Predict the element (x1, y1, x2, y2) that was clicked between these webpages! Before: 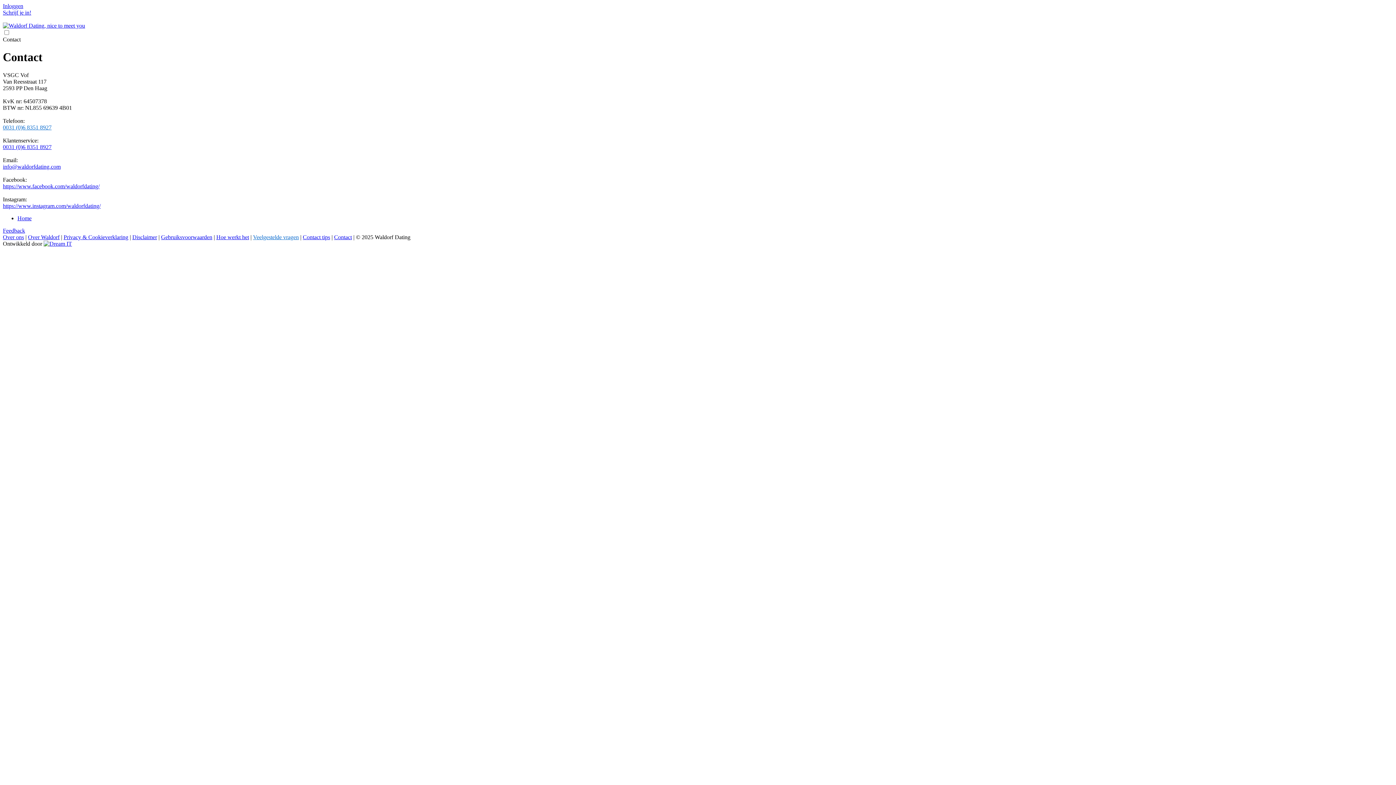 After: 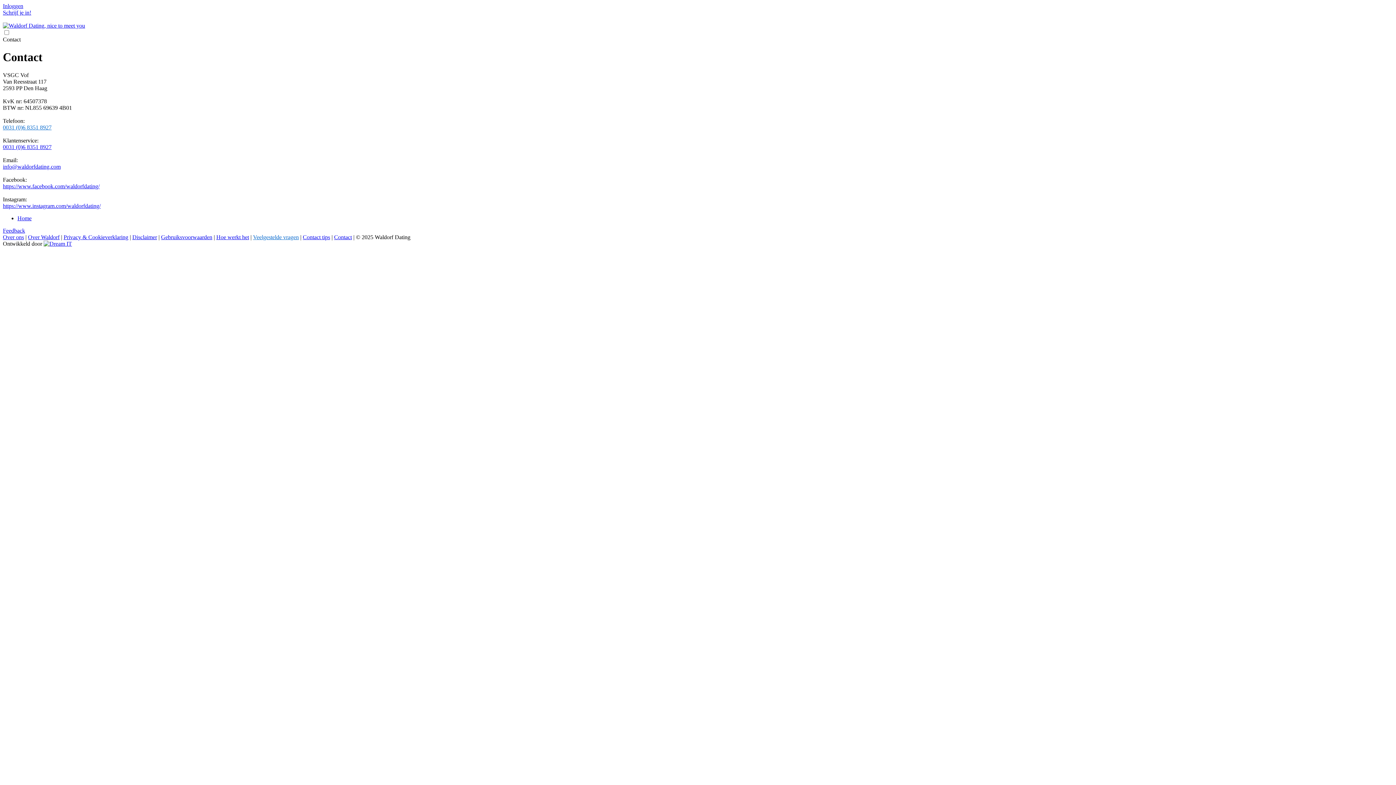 Action: label: 0031 (0)6 8351 8927 bbox: (2, 143, 51, 150)